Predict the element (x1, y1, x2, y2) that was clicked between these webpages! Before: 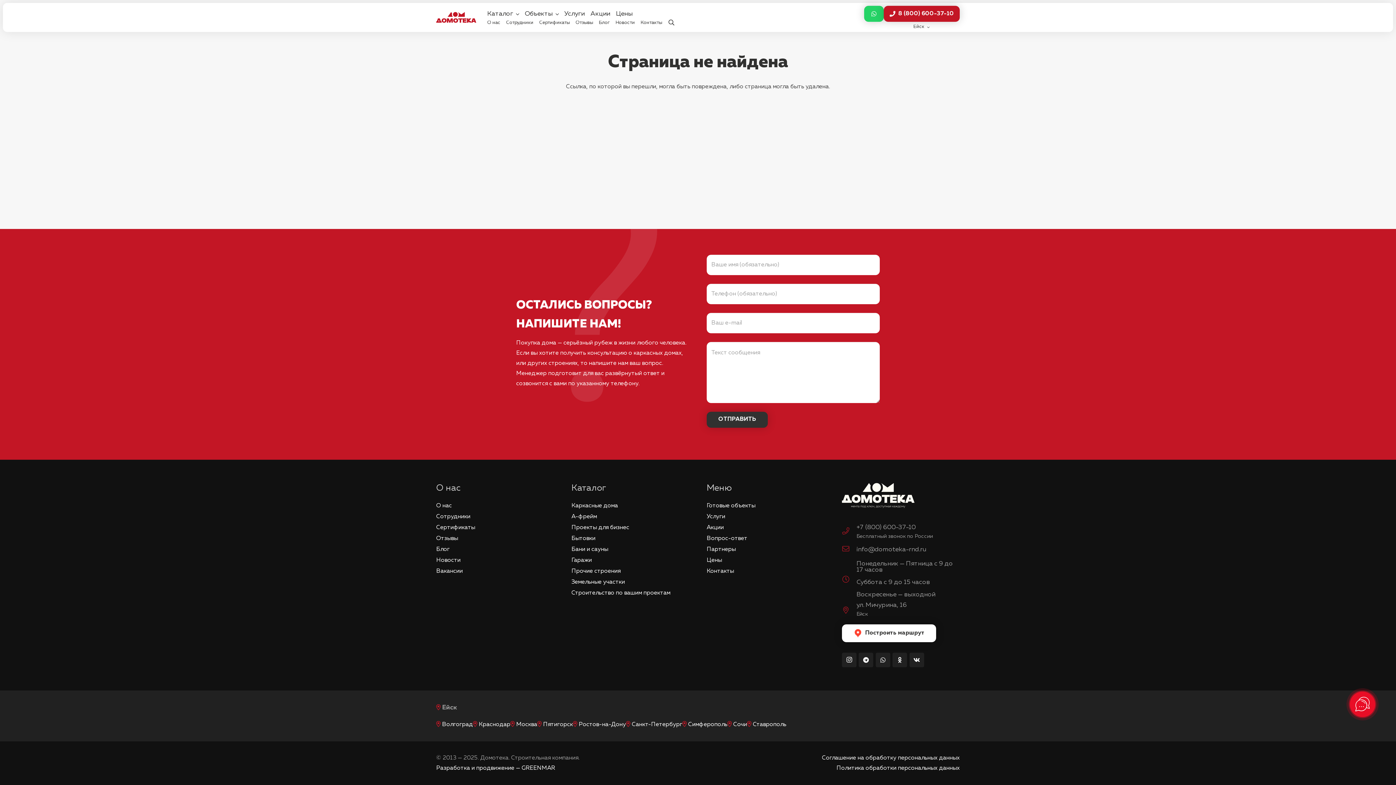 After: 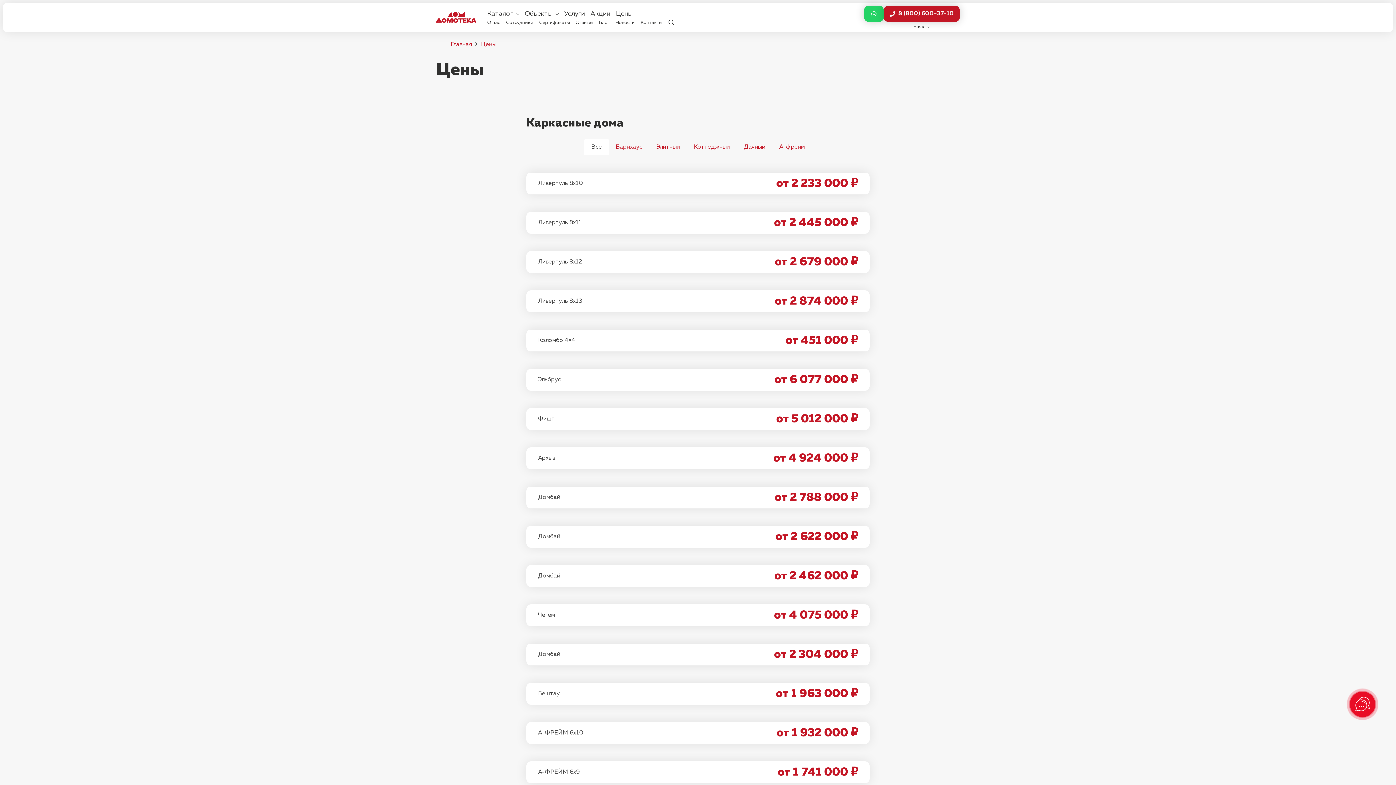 Action: bbox: (706, 557, 722, 563) label: Цены